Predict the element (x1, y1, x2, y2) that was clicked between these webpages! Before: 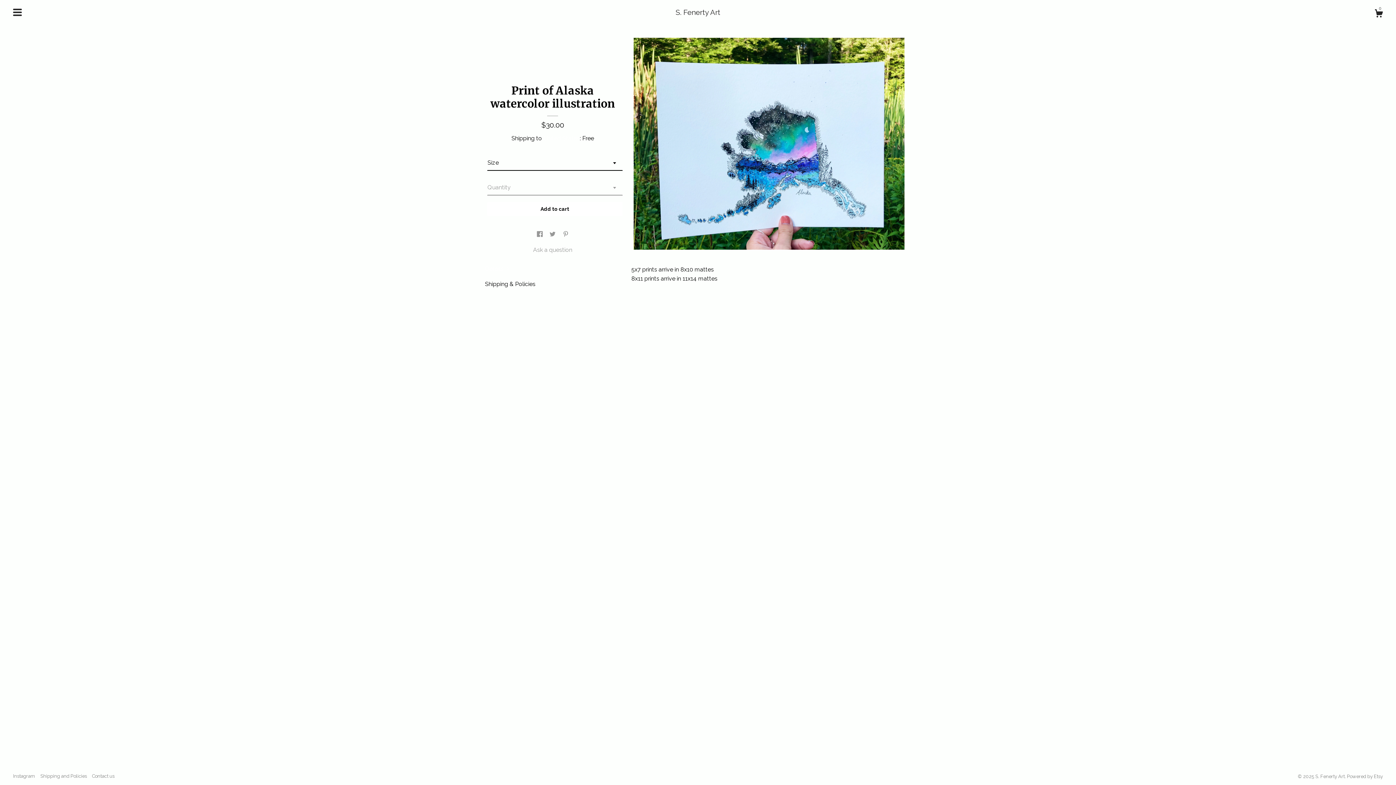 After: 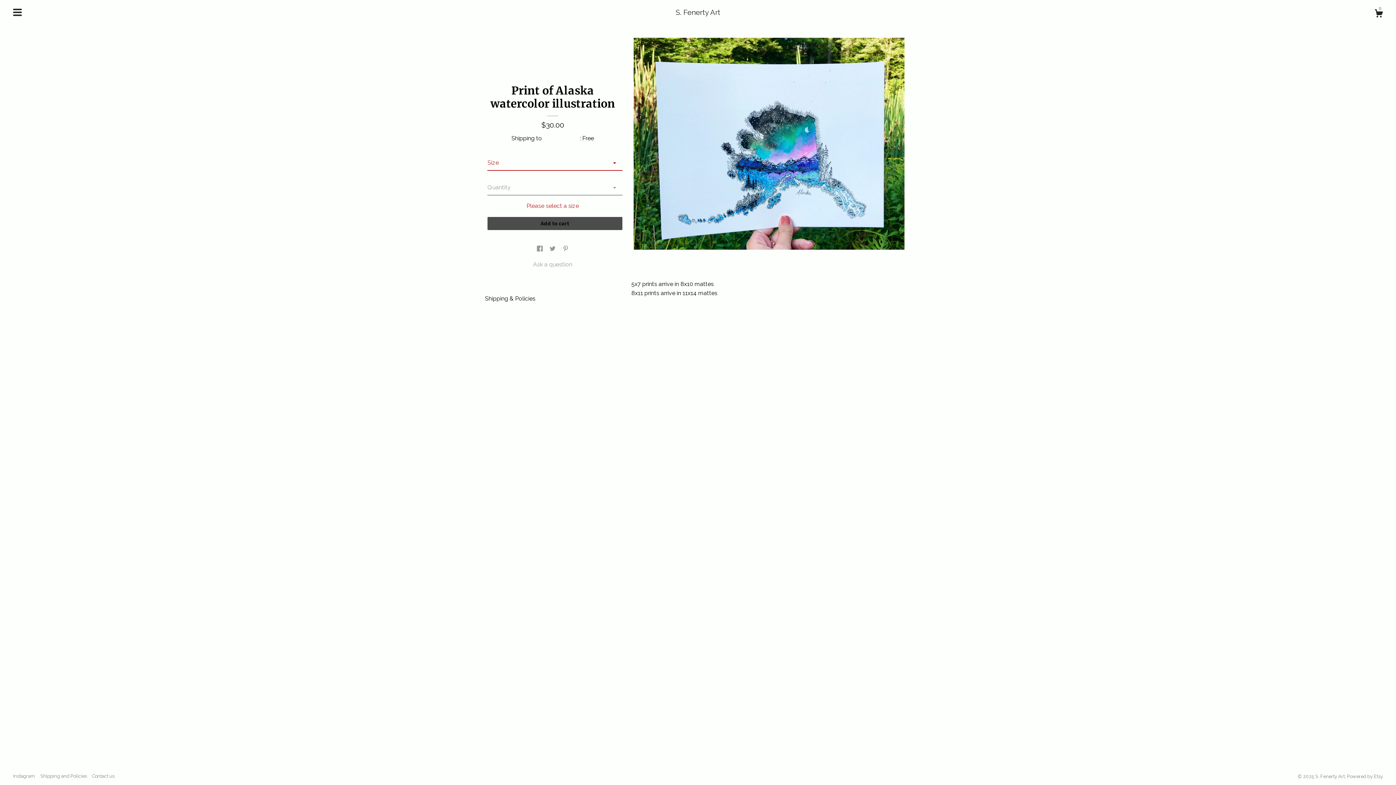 Action: bbox: (487, 202, 622, 216) label: Add to cart